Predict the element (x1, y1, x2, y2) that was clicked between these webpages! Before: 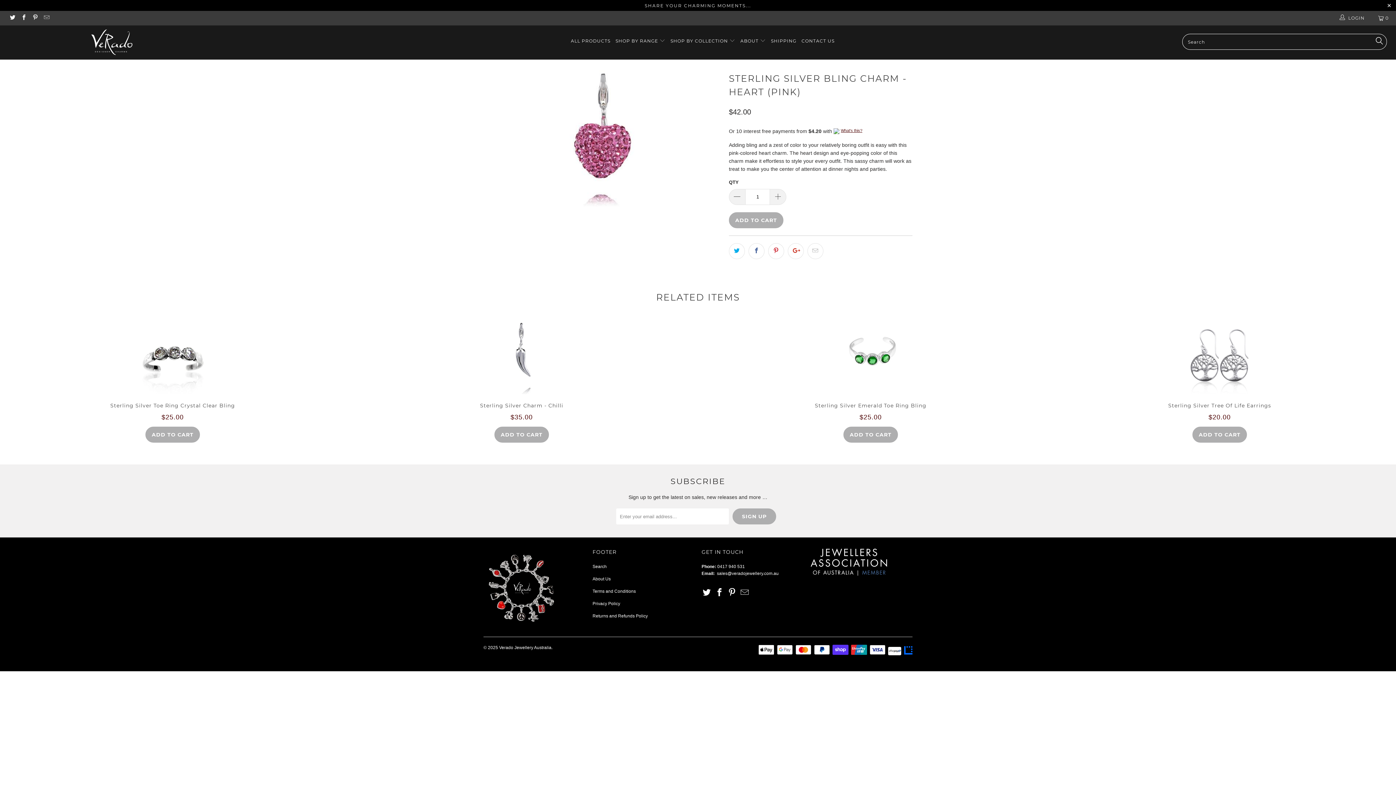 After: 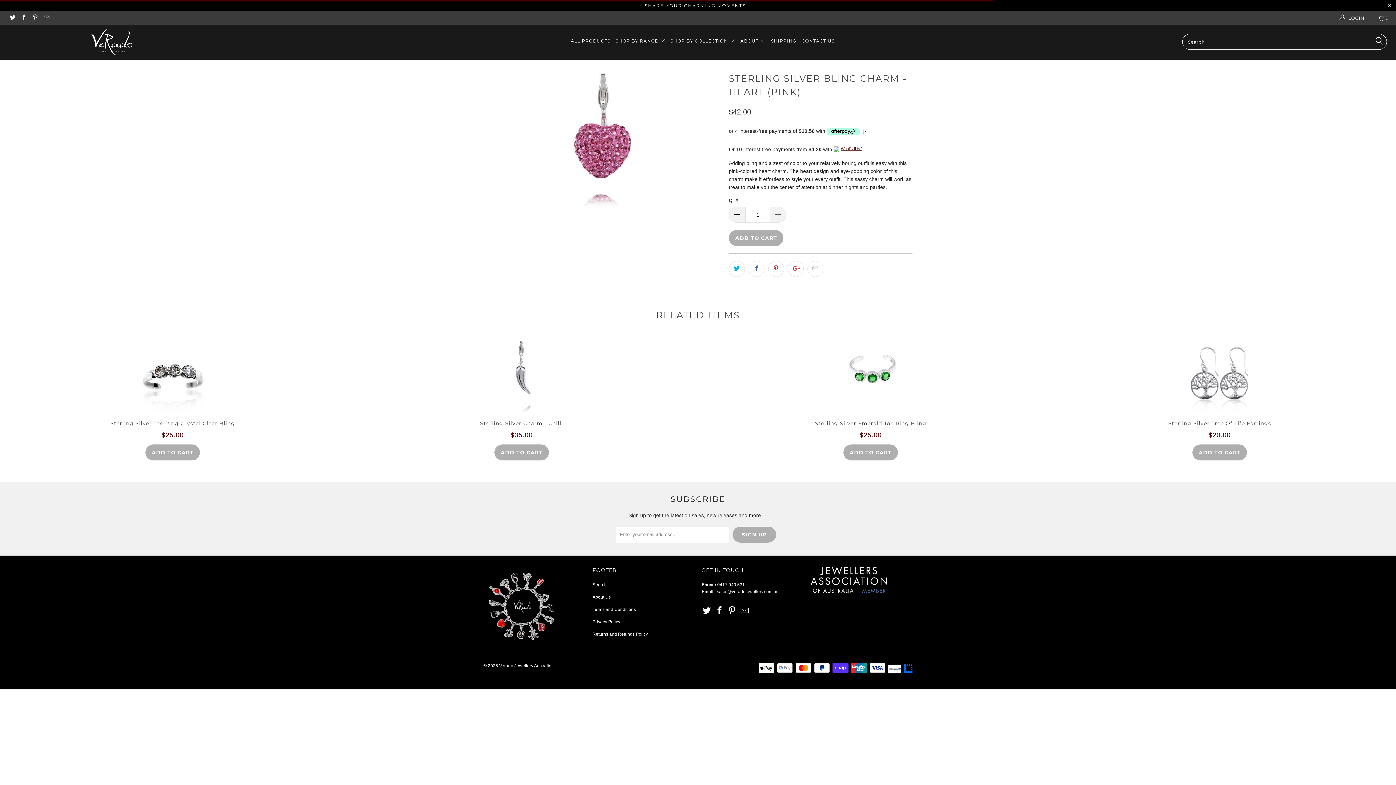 Action: label:  LOGIN bbox: (1339, 10, 1366, 25)